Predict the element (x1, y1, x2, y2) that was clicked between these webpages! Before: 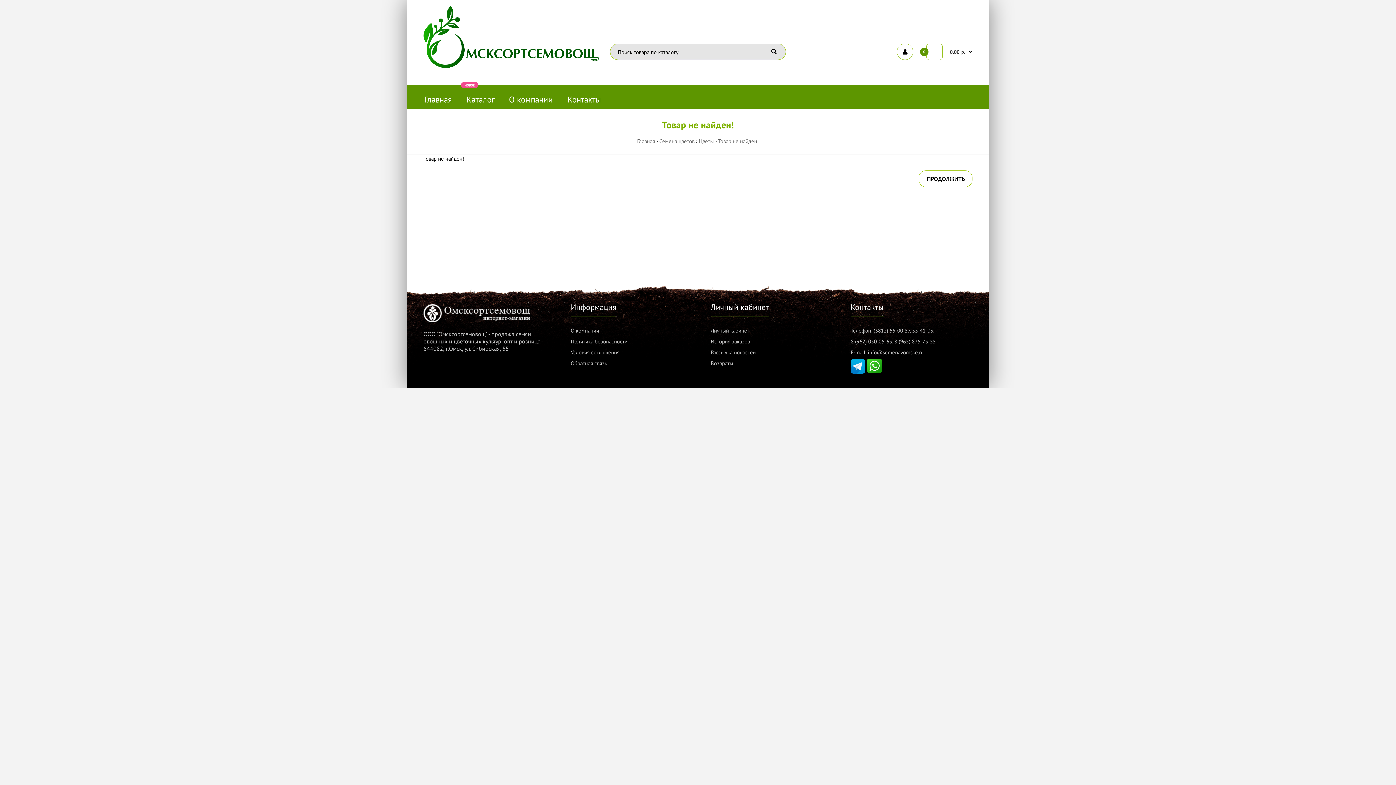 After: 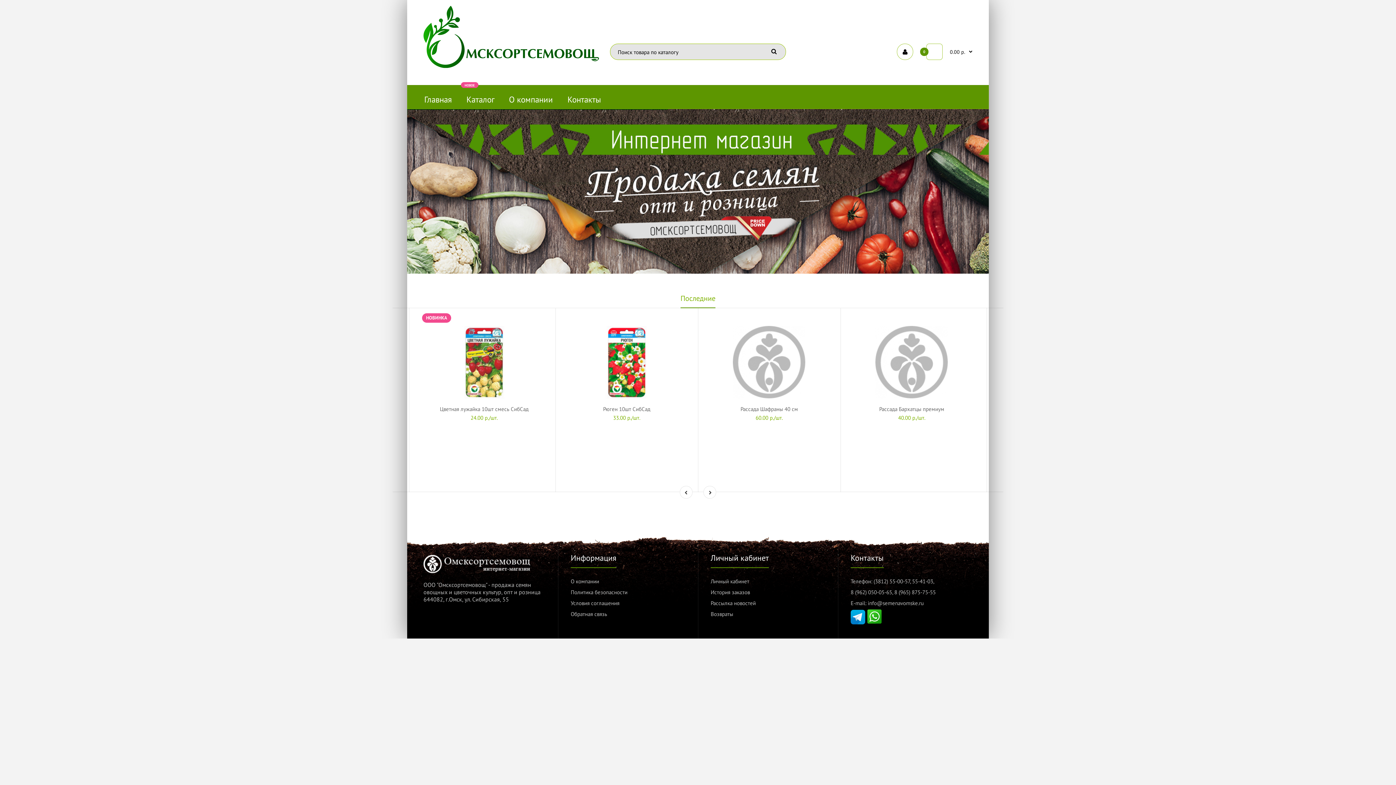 Action: bbox: (423, 62, 599, 69)